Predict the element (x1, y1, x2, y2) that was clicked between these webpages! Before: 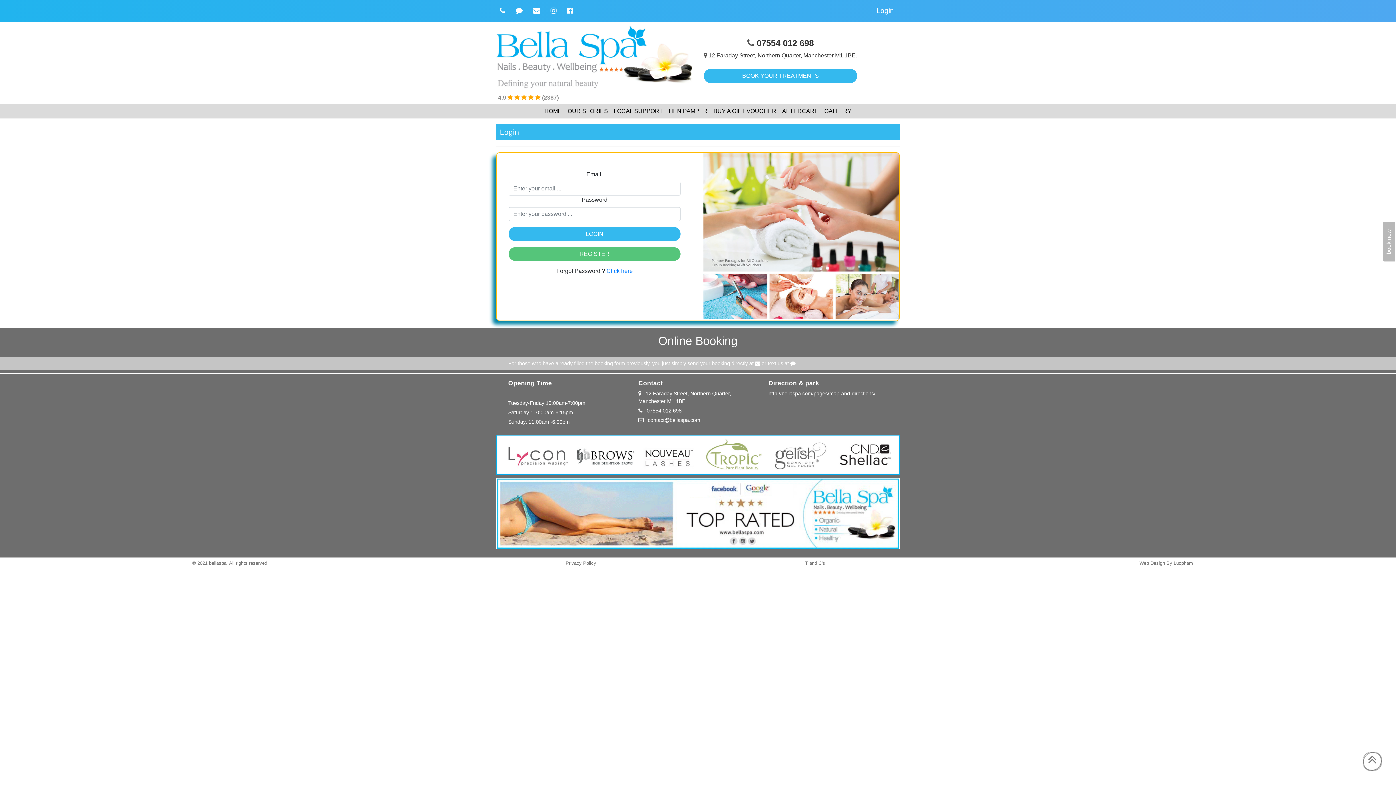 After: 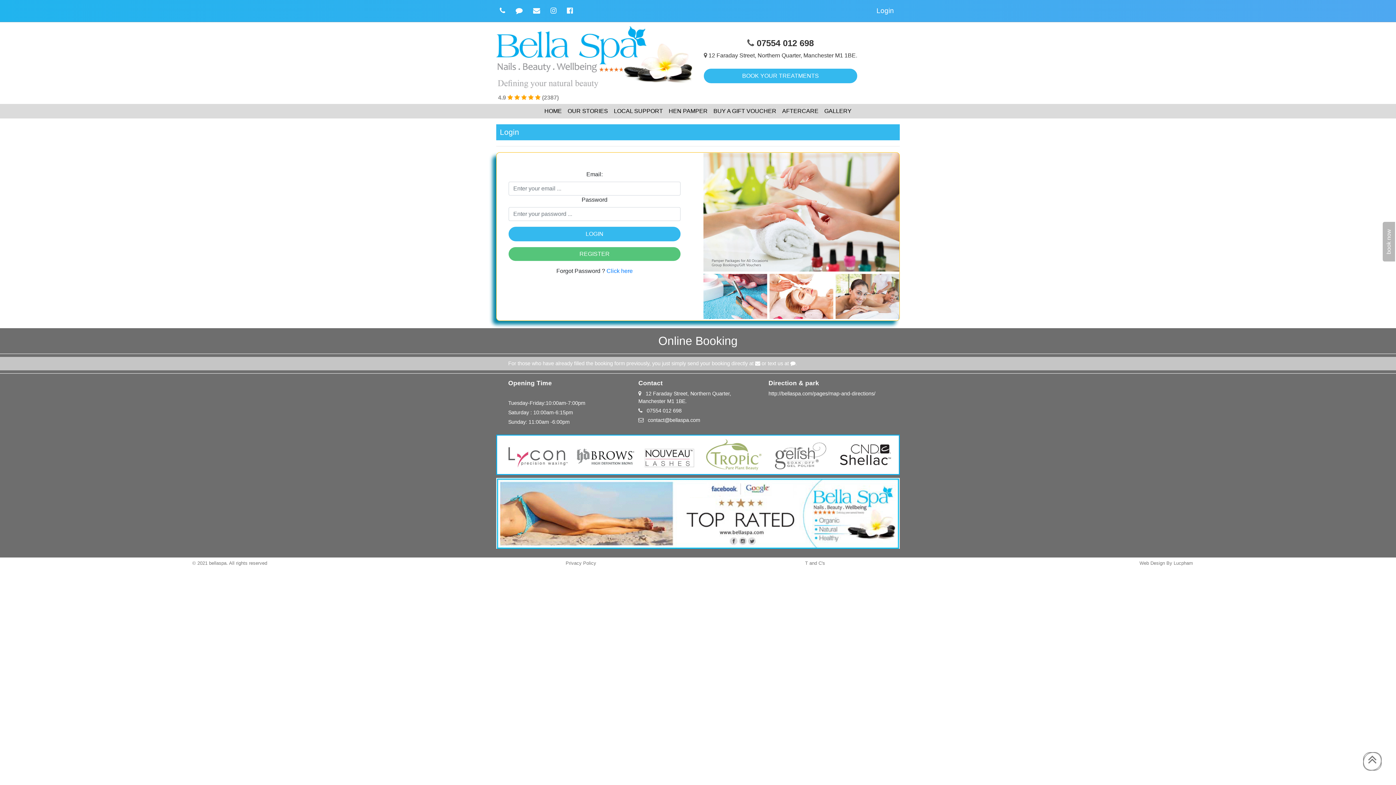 Action: bbox: (790, 360, 795, 366)